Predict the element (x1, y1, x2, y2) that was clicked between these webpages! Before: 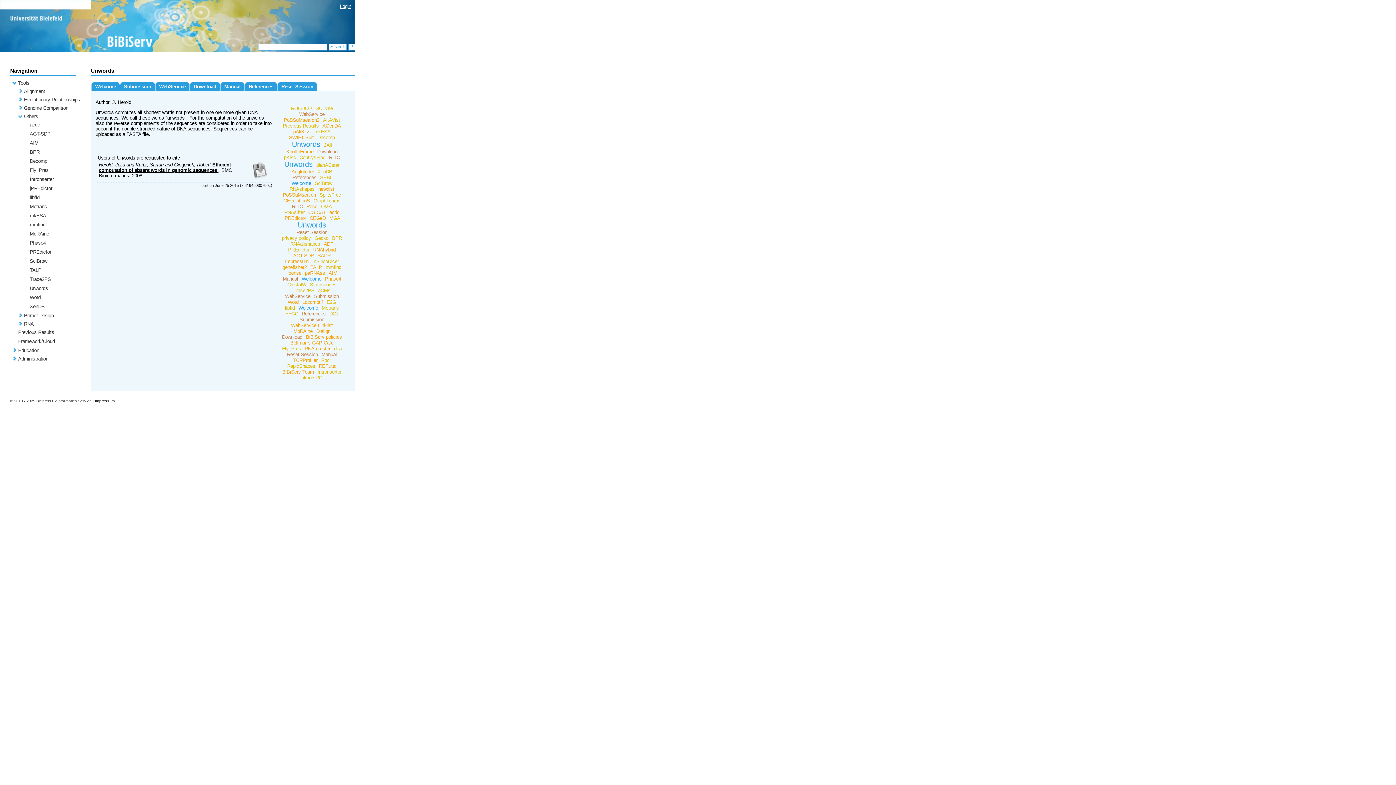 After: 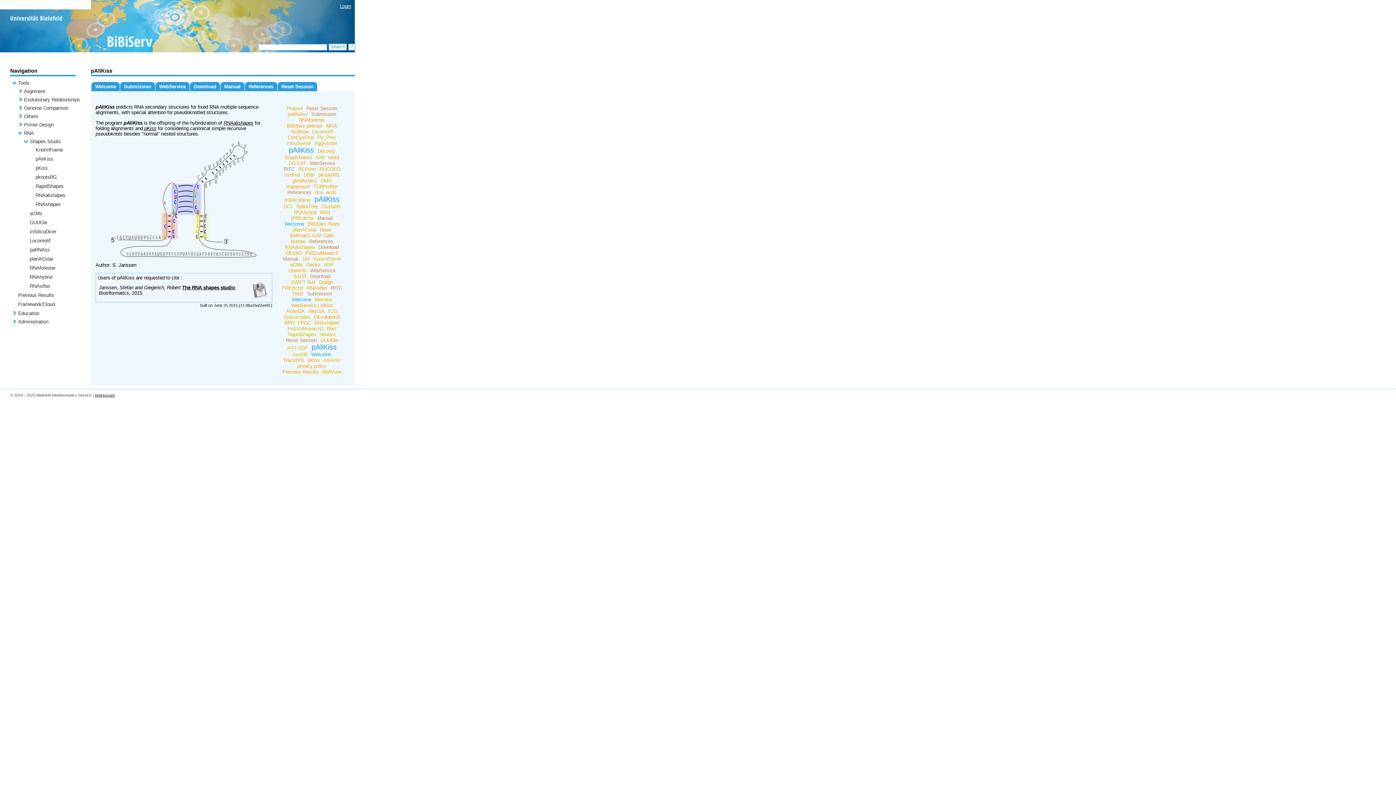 Action: bbox: (291, 129, 312, 134) label: pAliKiss